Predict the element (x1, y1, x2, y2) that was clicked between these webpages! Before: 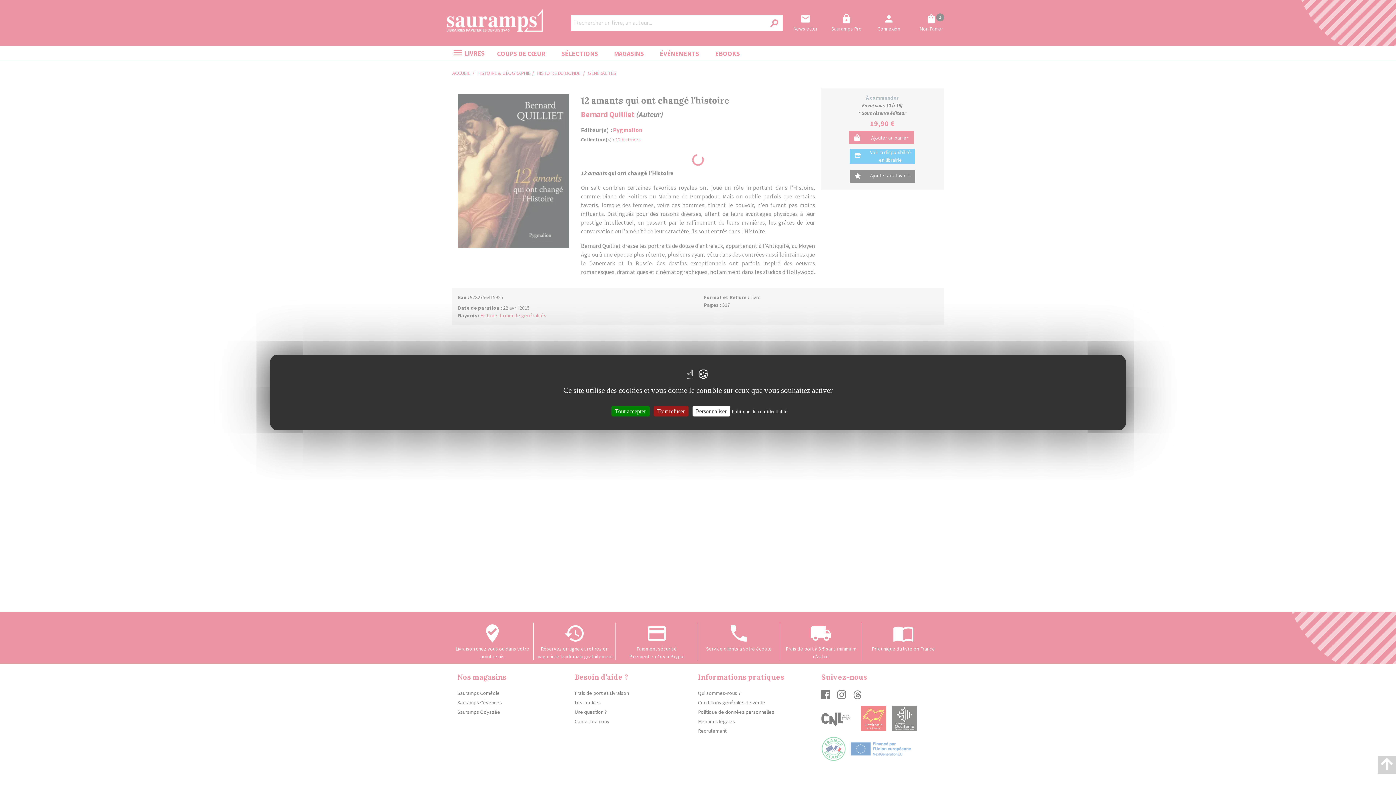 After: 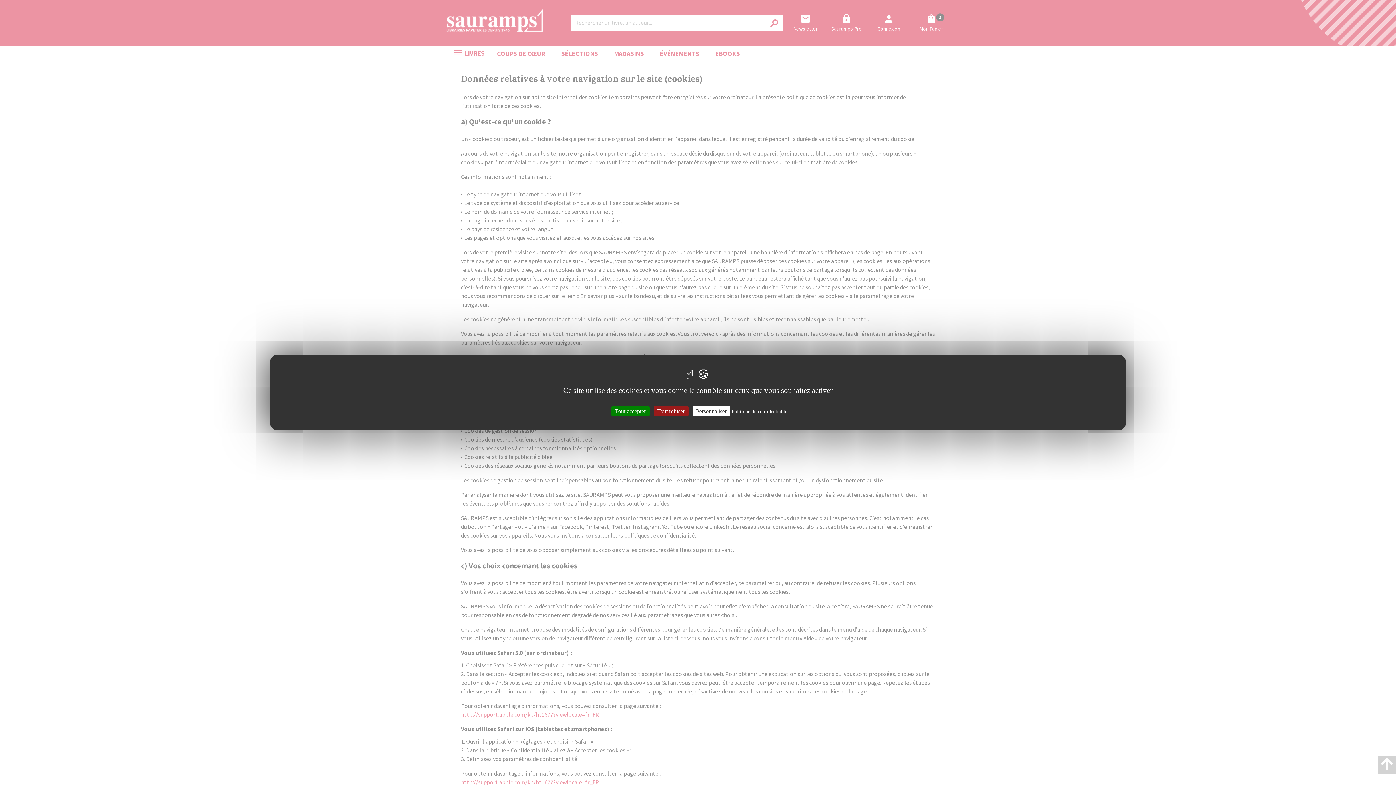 Action: bbox: (731, 409, 787, 414) label: Politique de confidentialité